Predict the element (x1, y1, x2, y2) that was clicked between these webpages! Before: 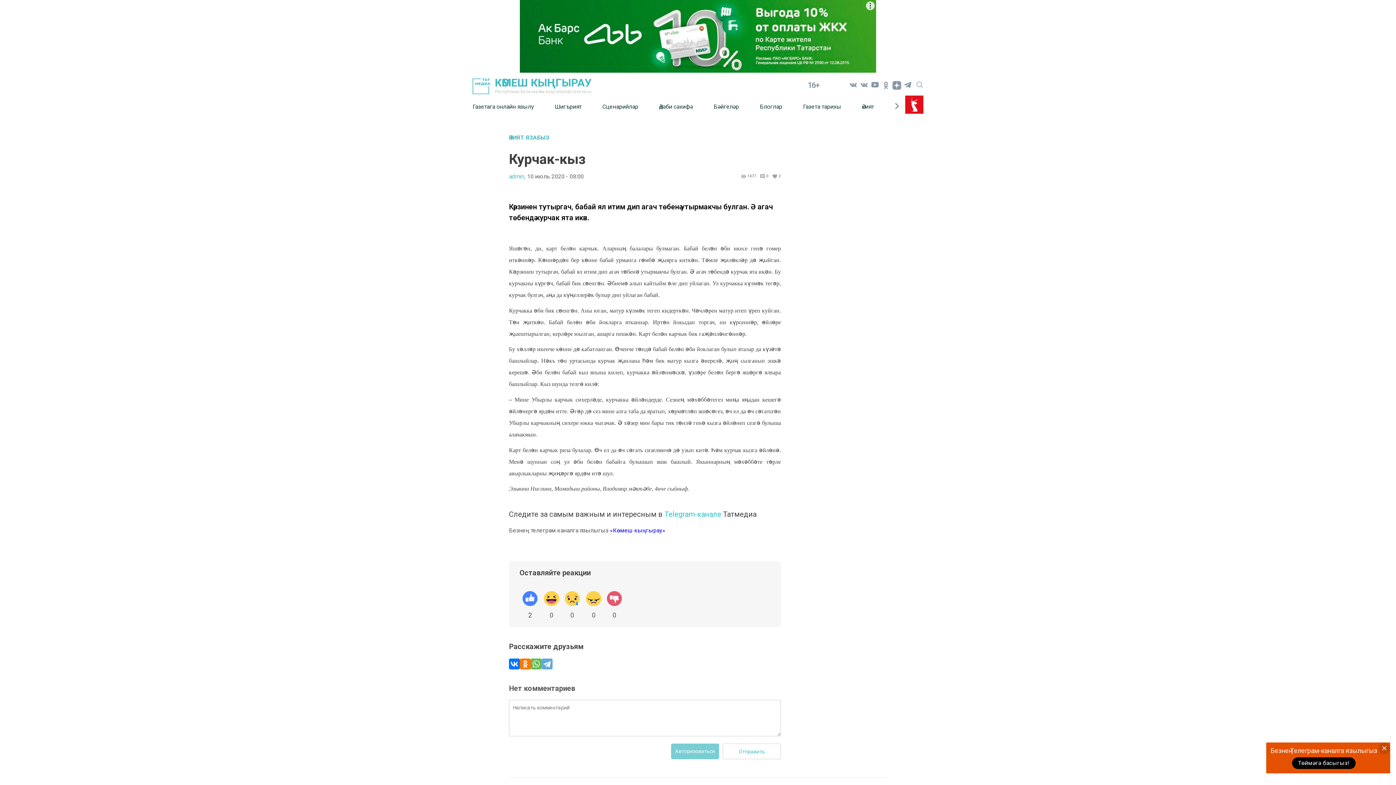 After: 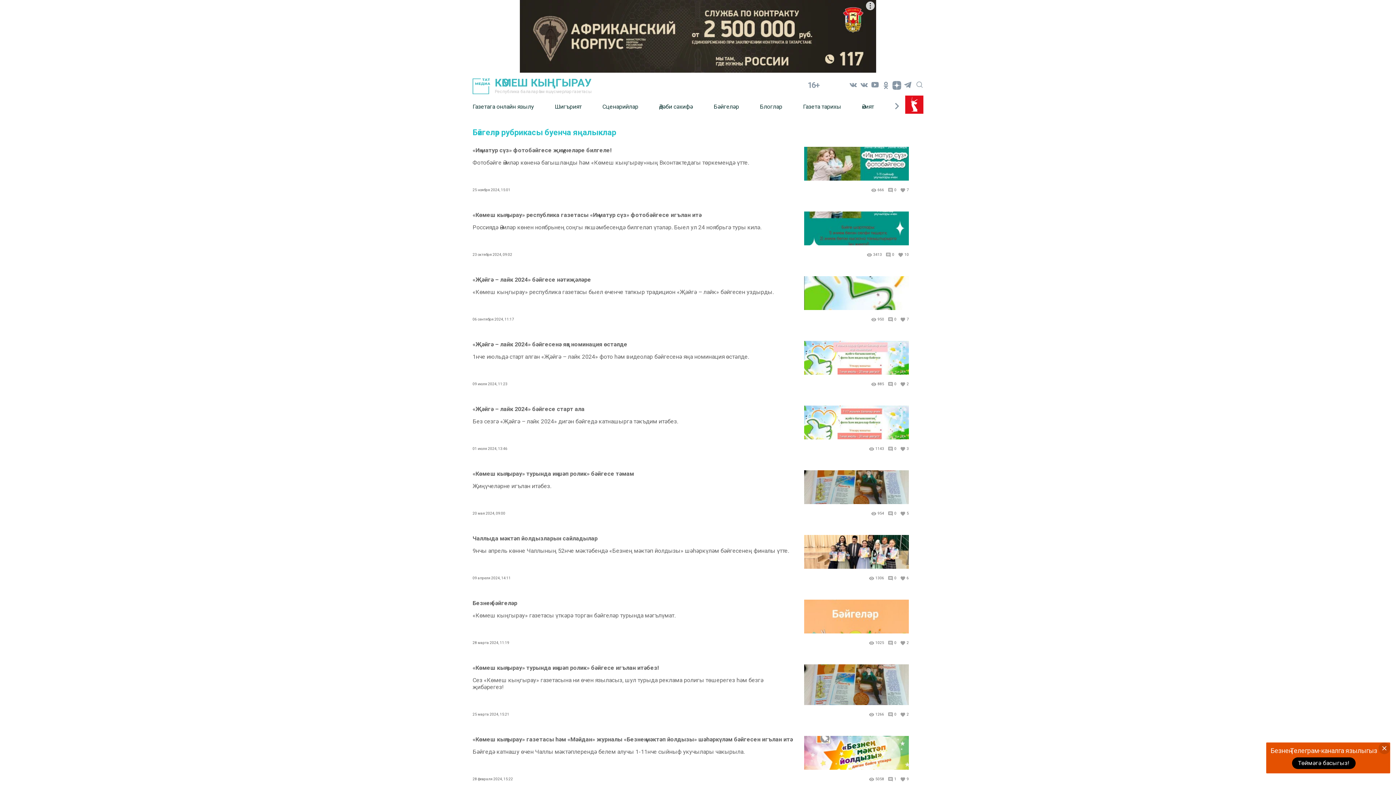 Action: label: Бәйгеләр bbox: (713, 97, 760, 115)